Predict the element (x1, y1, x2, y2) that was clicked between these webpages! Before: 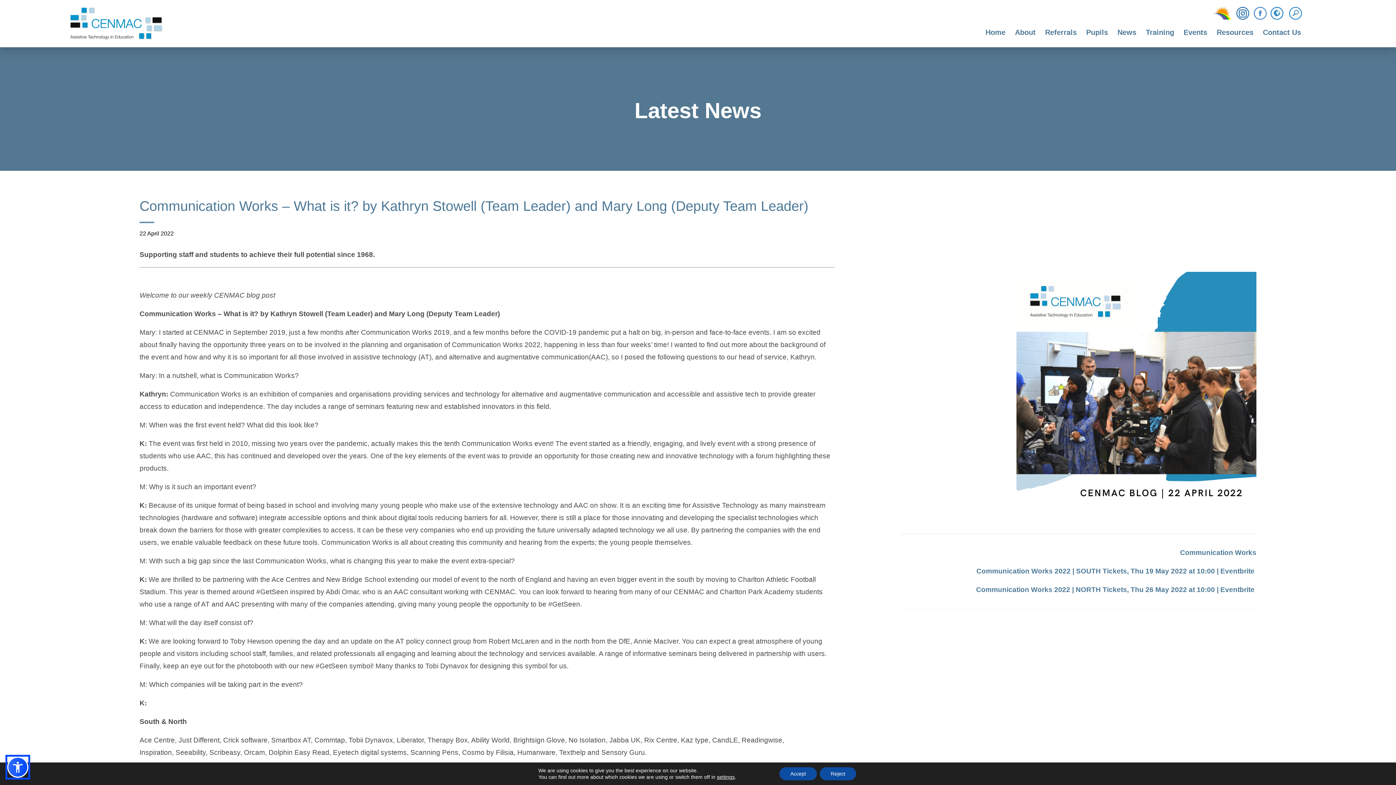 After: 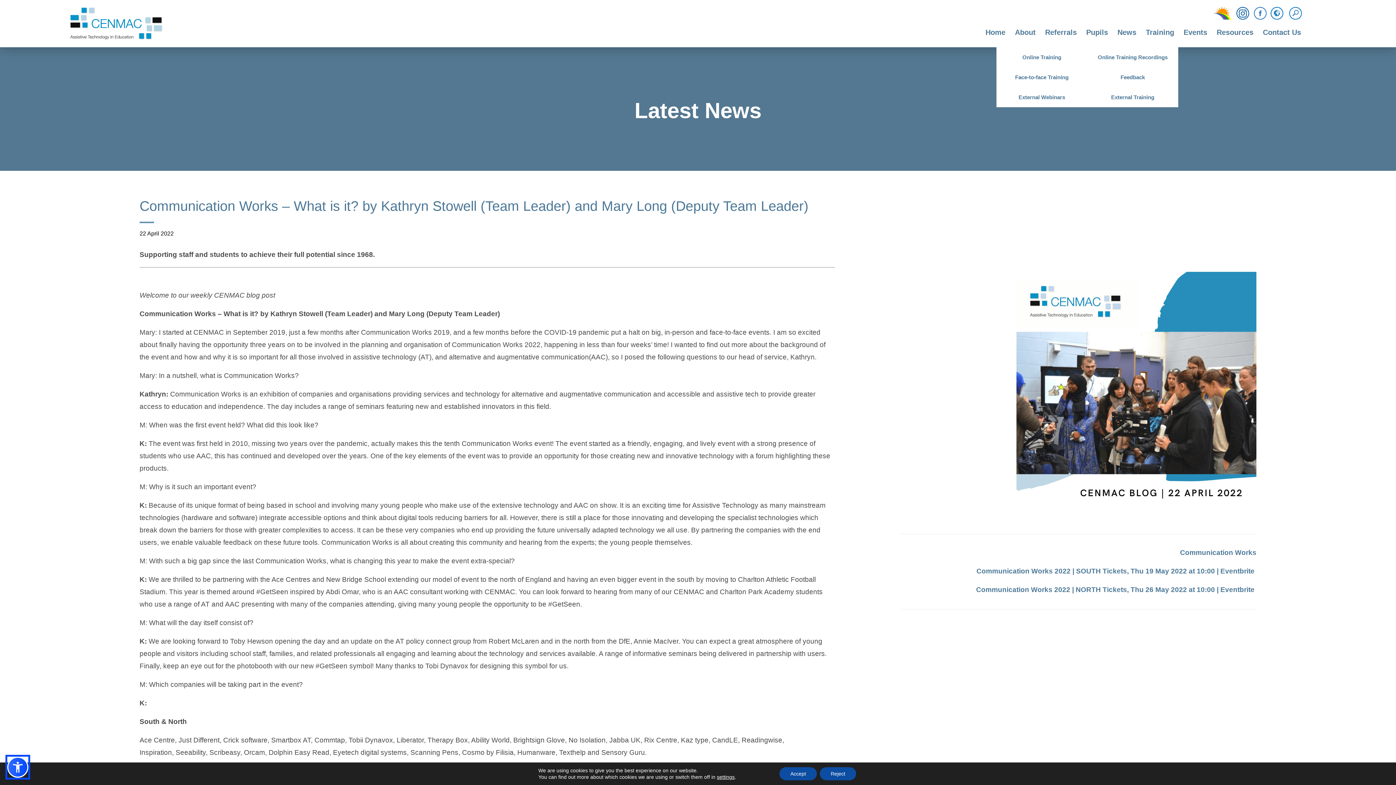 Action: label: Training bbox: (1146, 25, 1174, 47)